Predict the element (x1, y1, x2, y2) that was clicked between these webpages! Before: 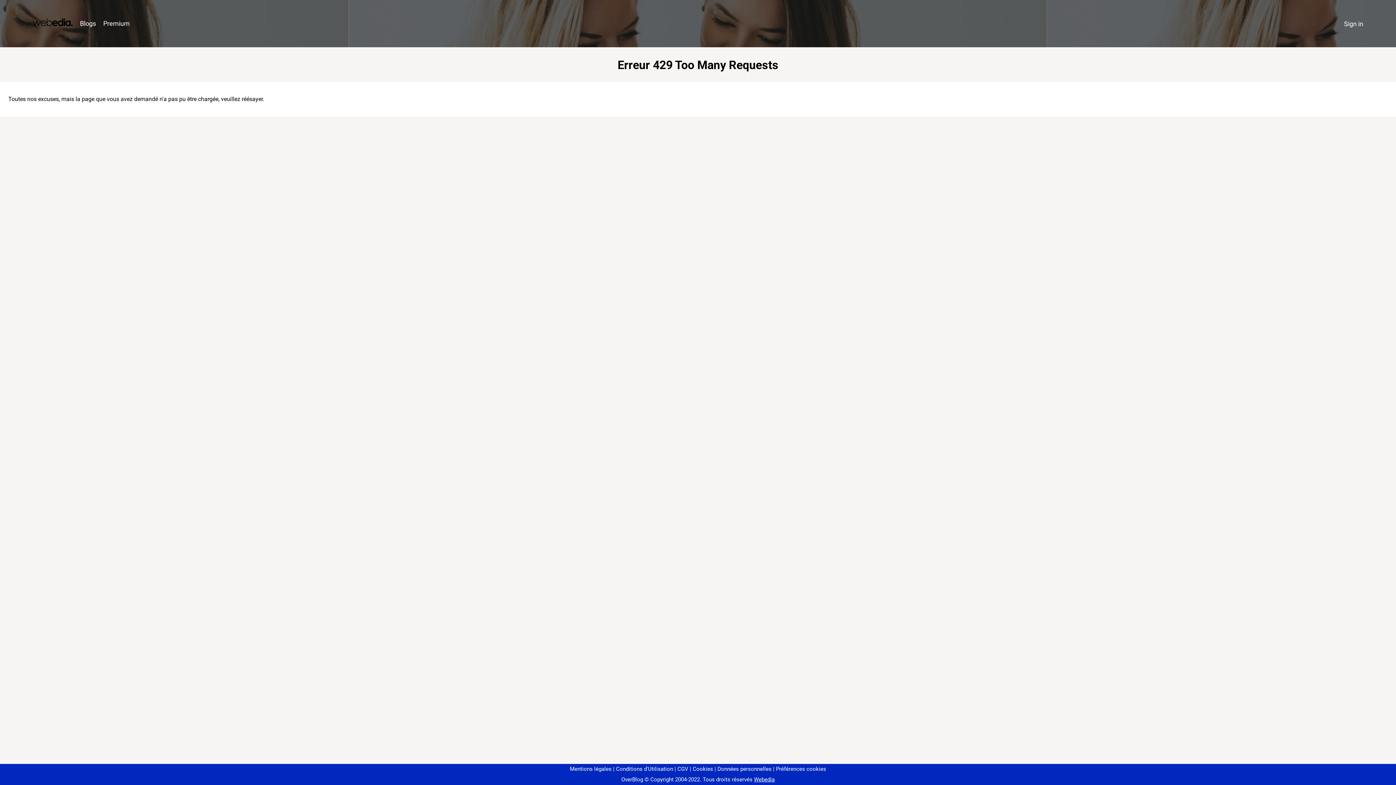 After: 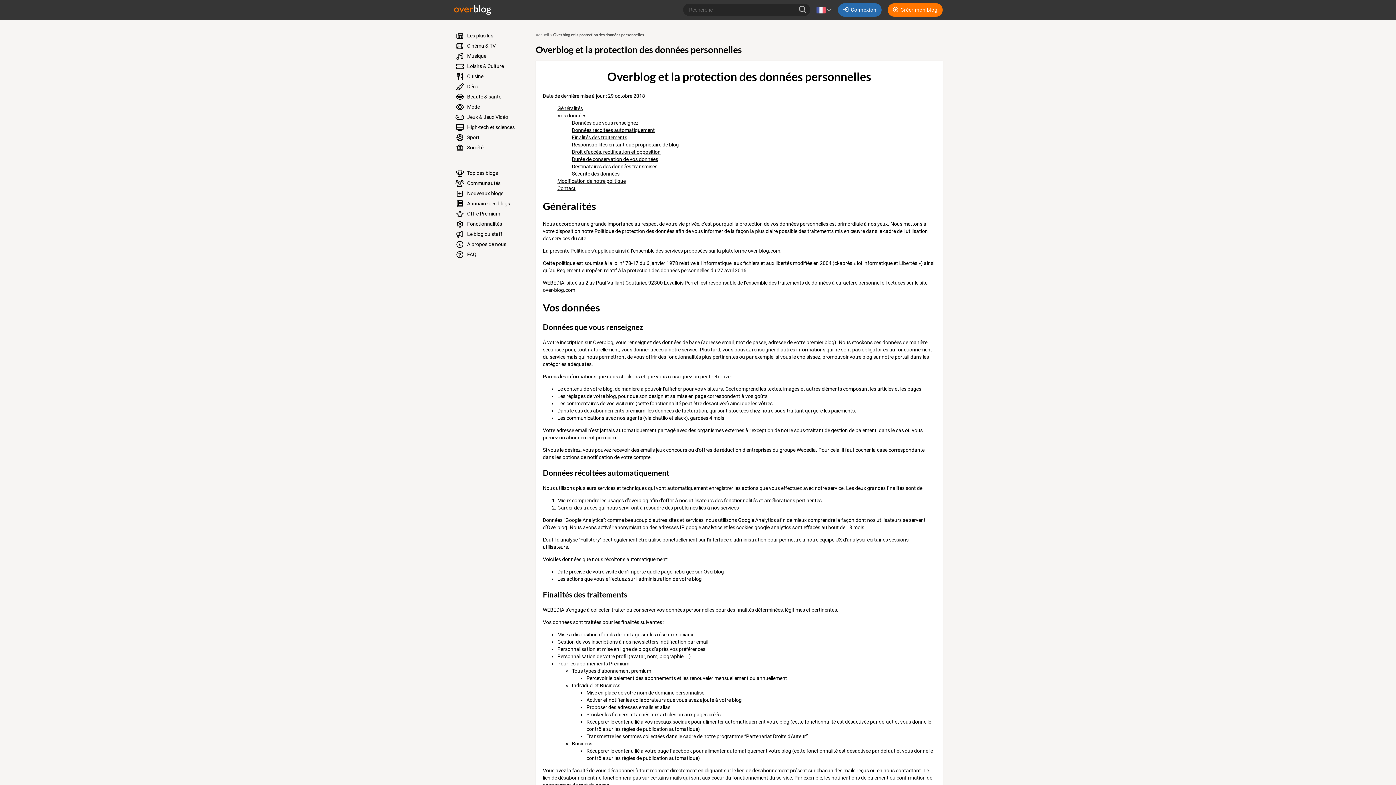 Action: bbox: (714, 766, 771, 772) label: Données personnelles